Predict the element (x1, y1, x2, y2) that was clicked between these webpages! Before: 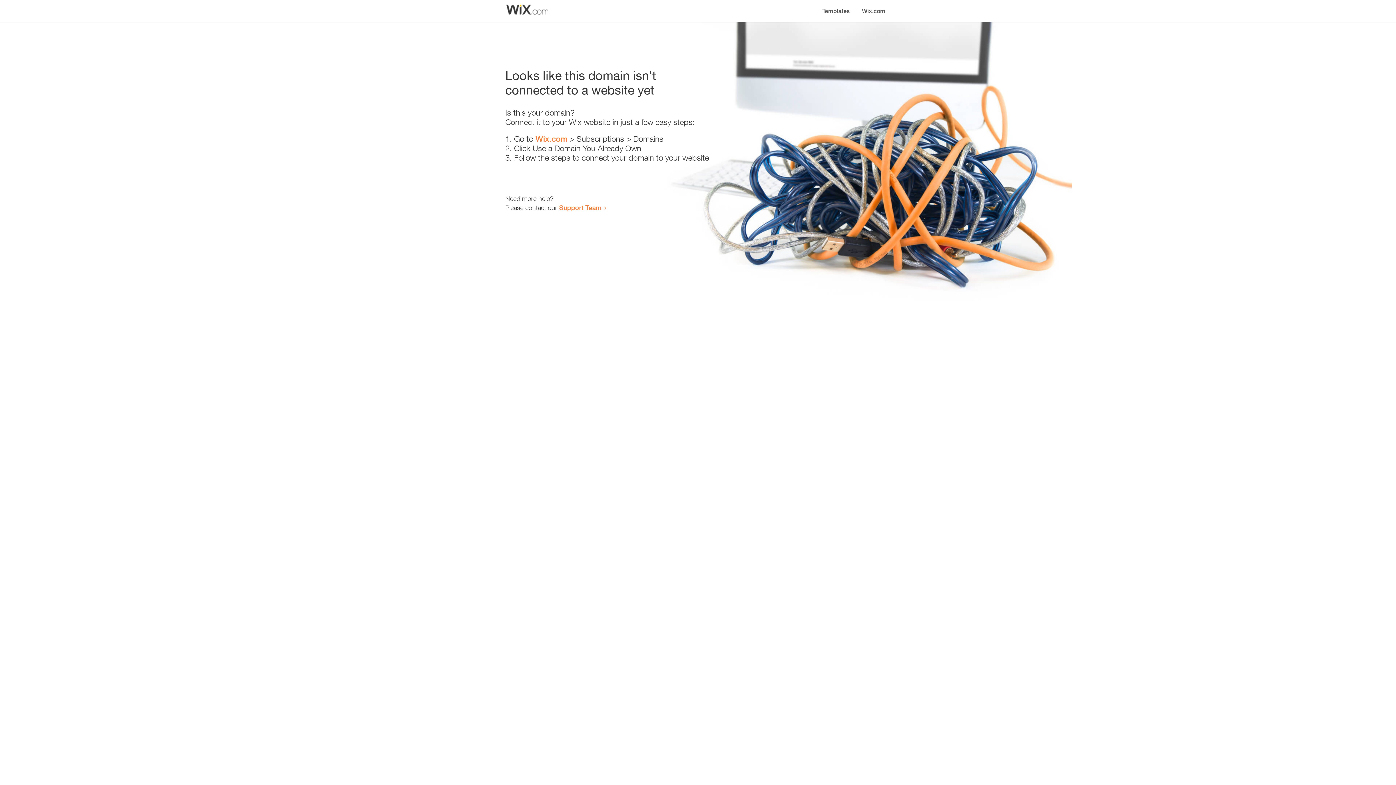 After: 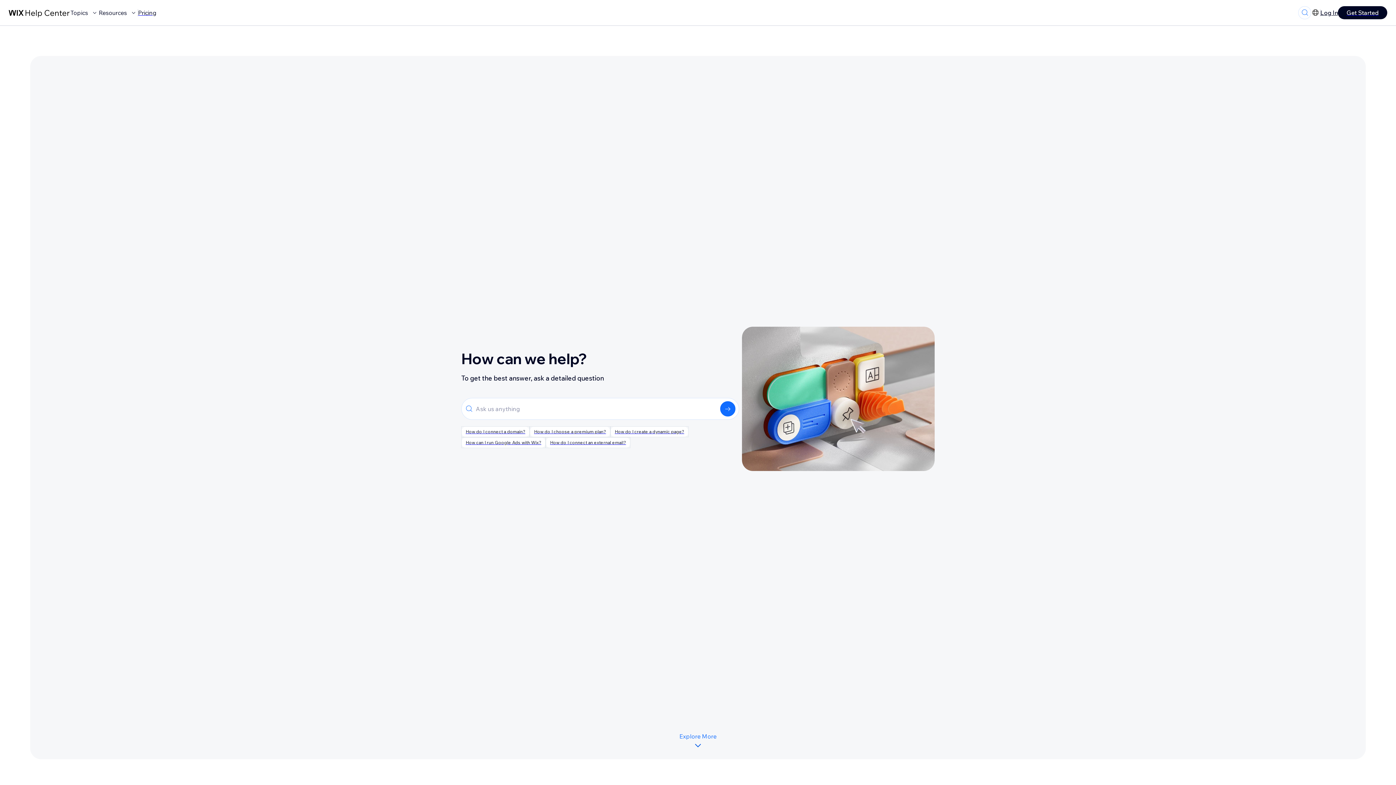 Action: bbox: (559, 203, 601, 211) label: Support Team